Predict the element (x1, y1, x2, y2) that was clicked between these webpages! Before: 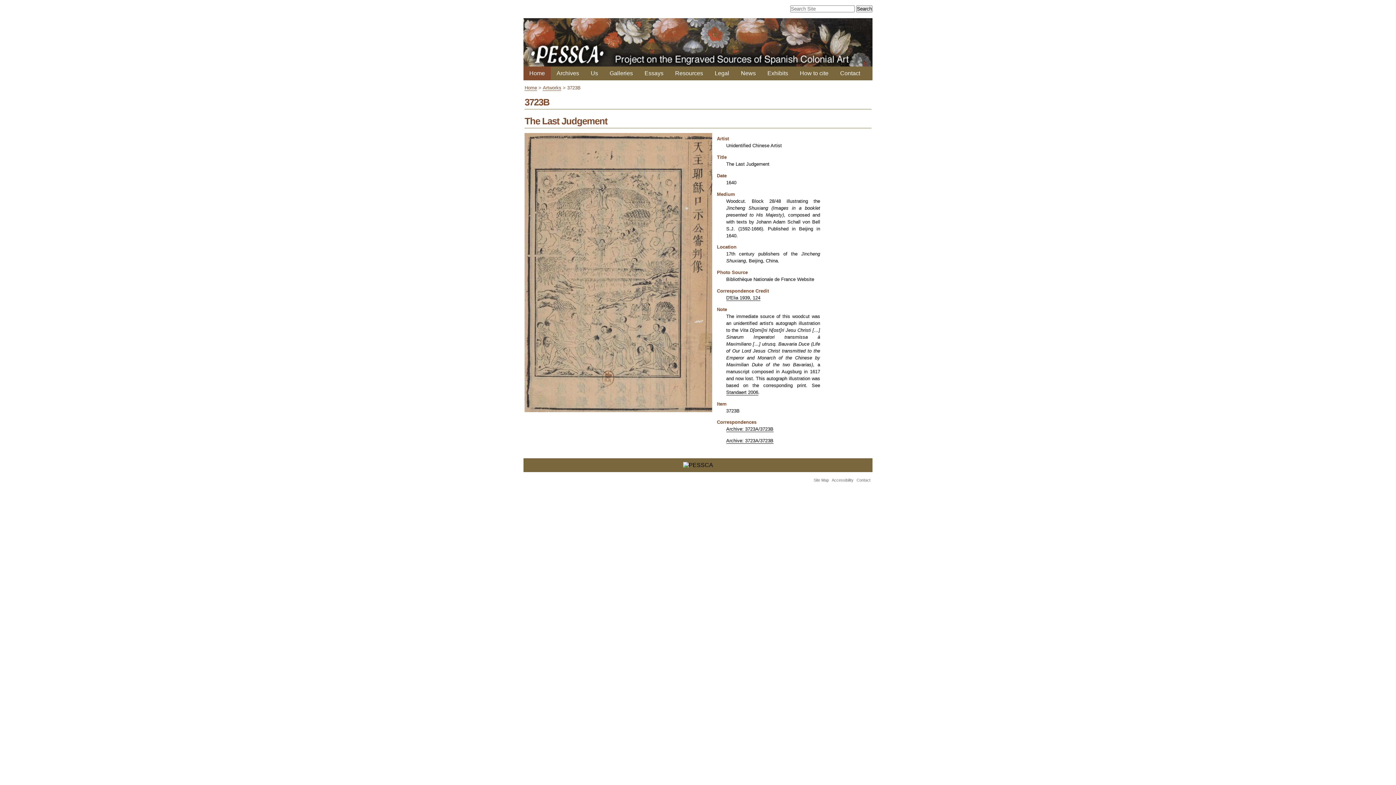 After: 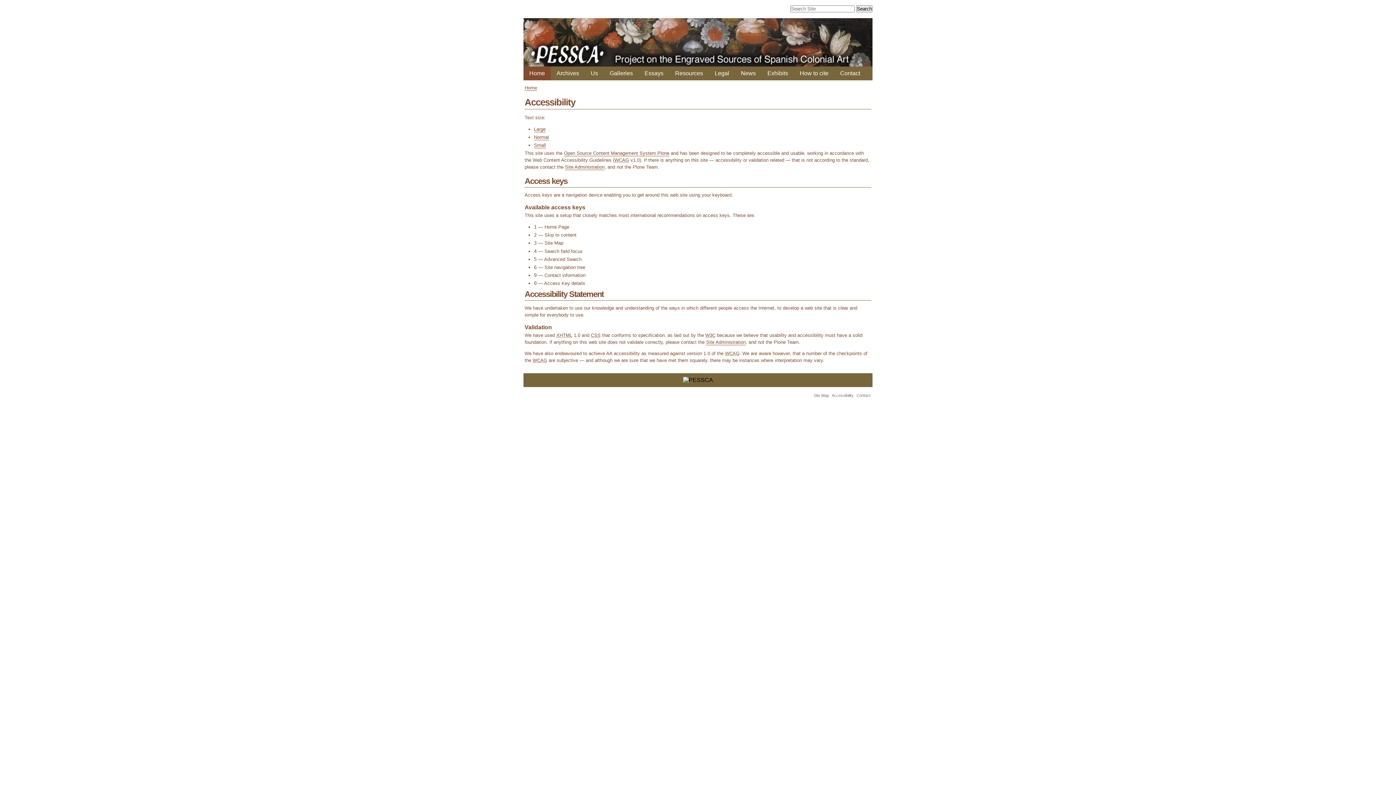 Action: label: Accessibility bbox: (831, 478, 853, 482)